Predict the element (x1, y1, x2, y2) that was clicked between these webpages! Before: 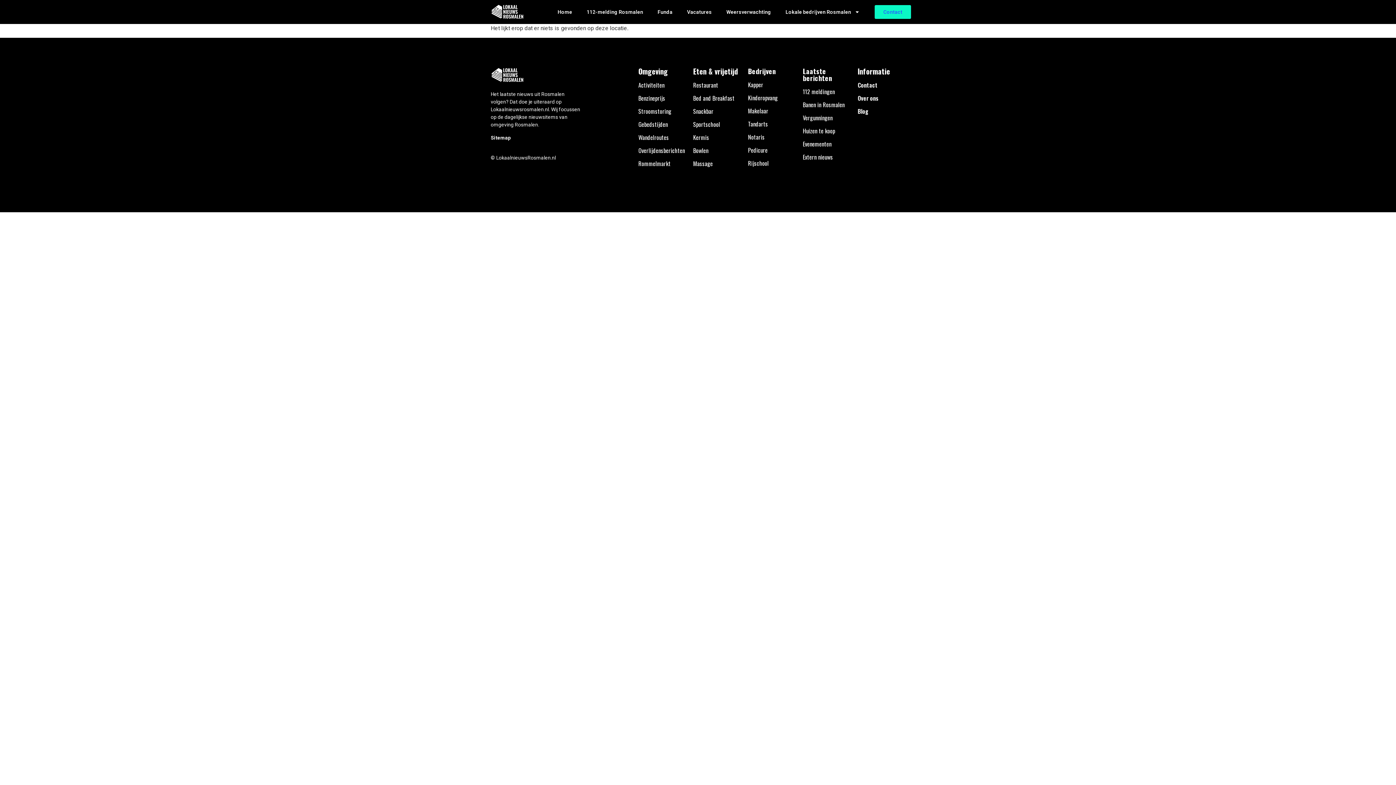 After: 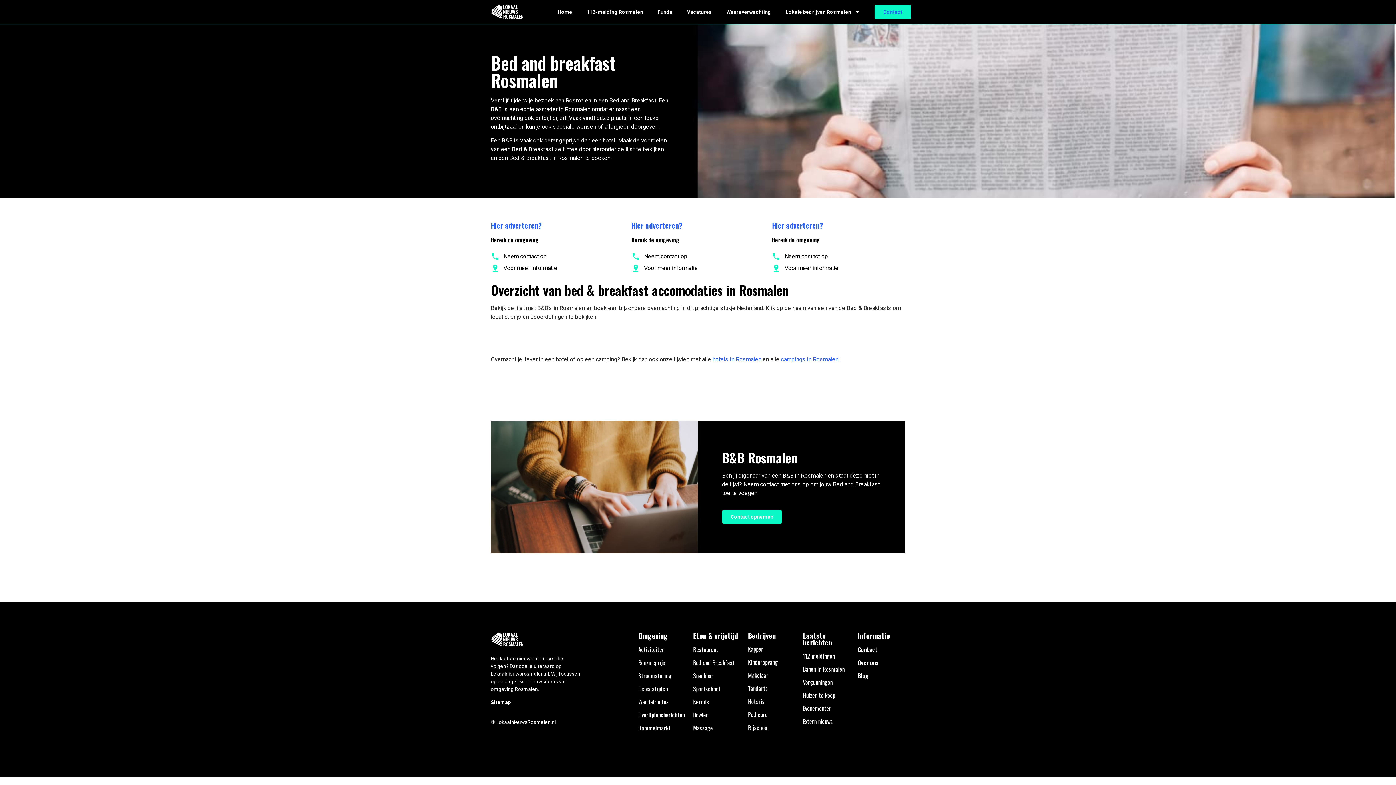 Action: bbox: (693, 93, 734, 102) label: Bed and Breakfast